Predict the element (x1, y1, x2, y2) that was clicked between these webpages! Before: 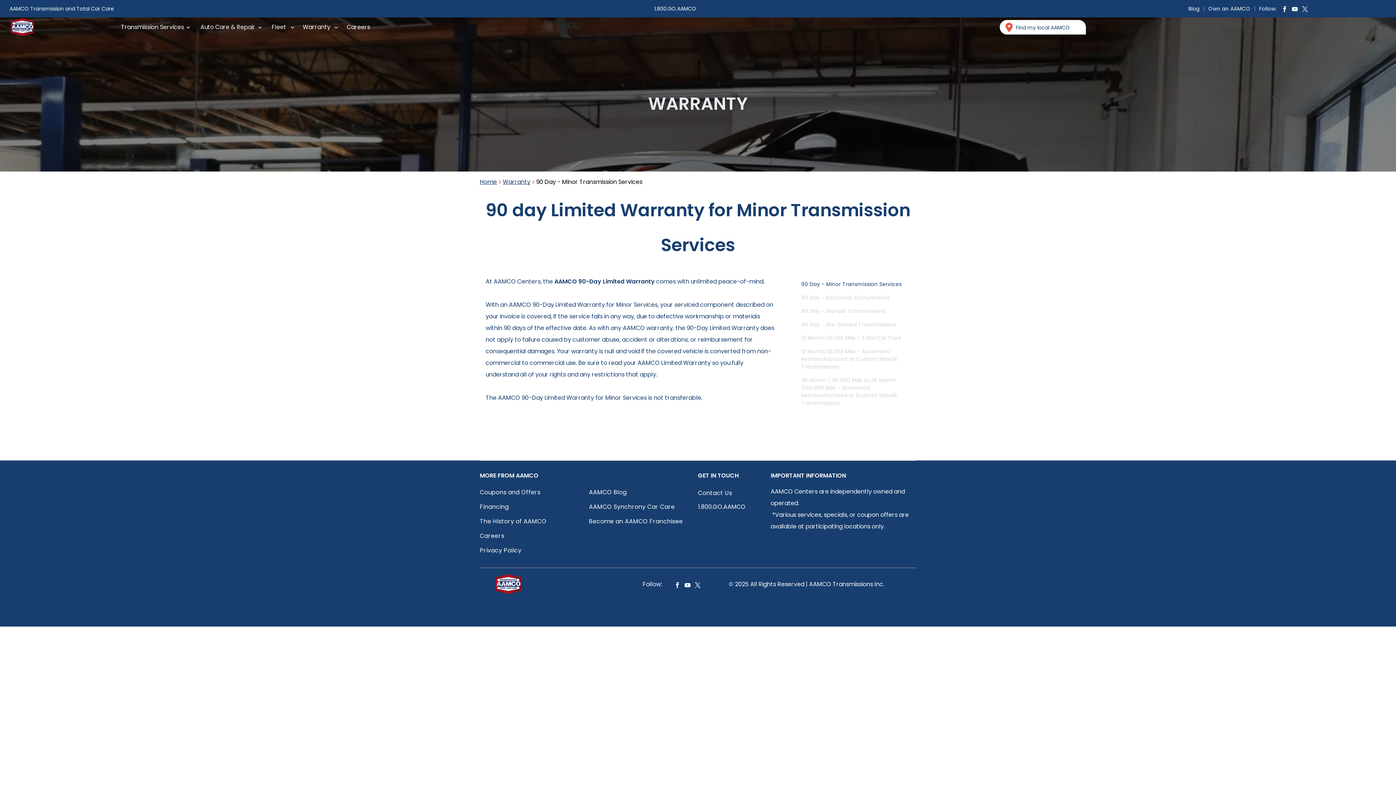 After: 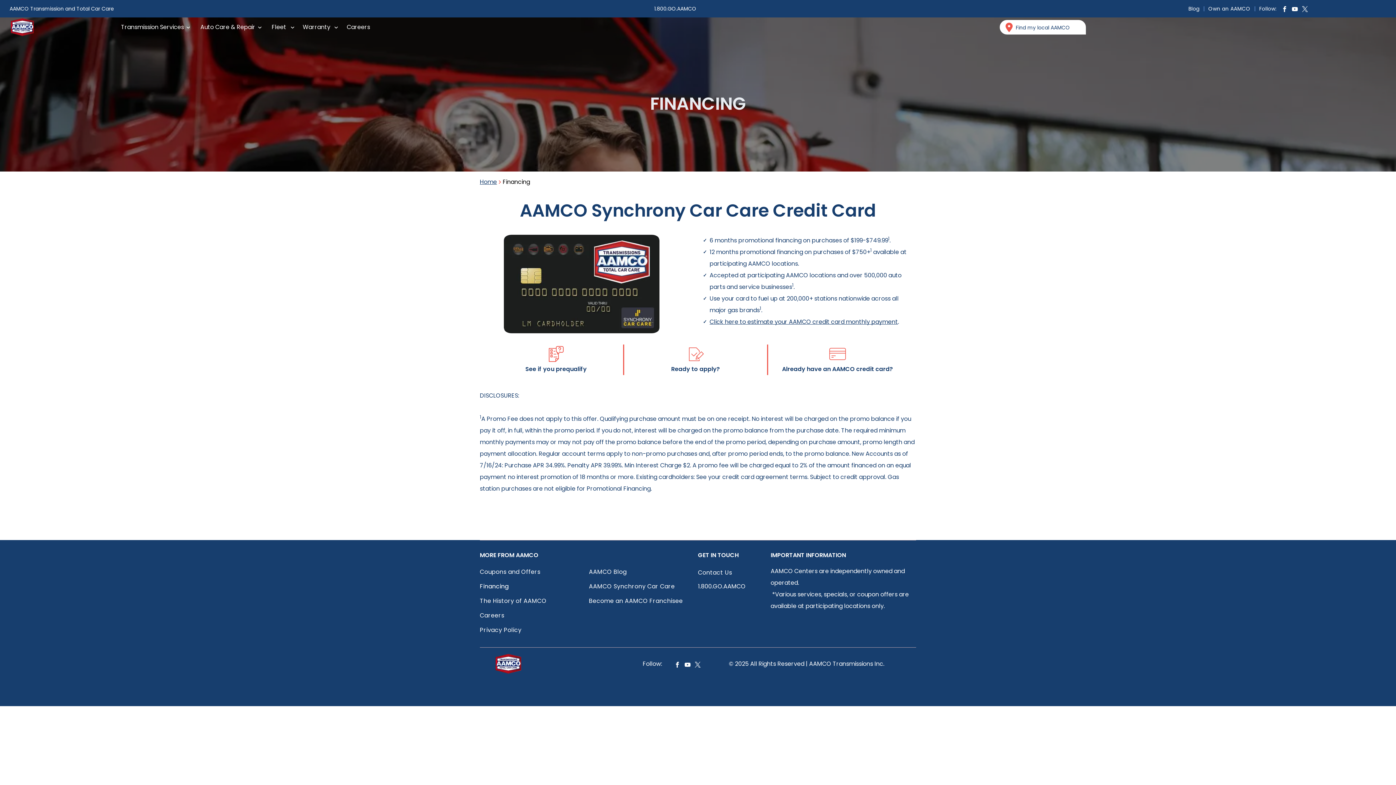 Action: bbox: (480, 499, 583, 514) label: Financing